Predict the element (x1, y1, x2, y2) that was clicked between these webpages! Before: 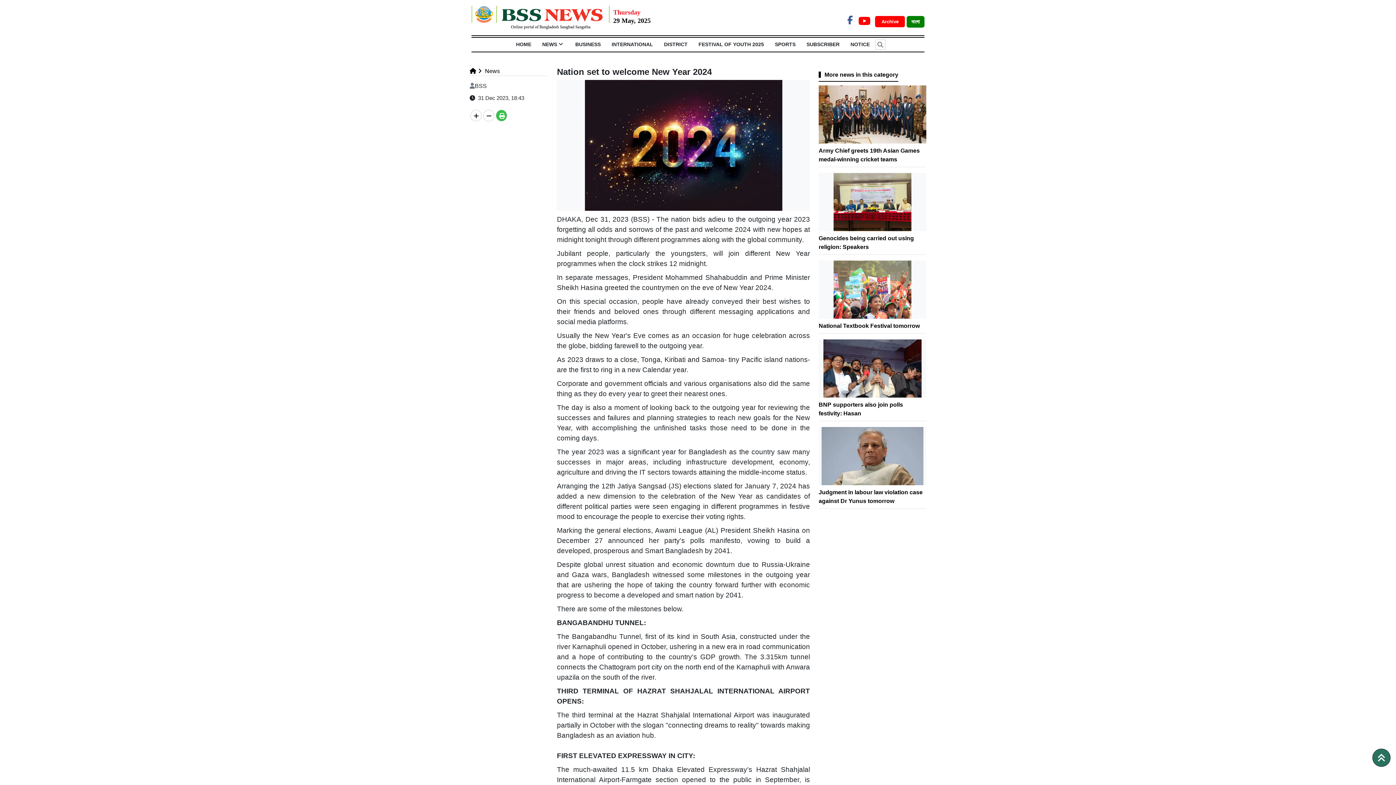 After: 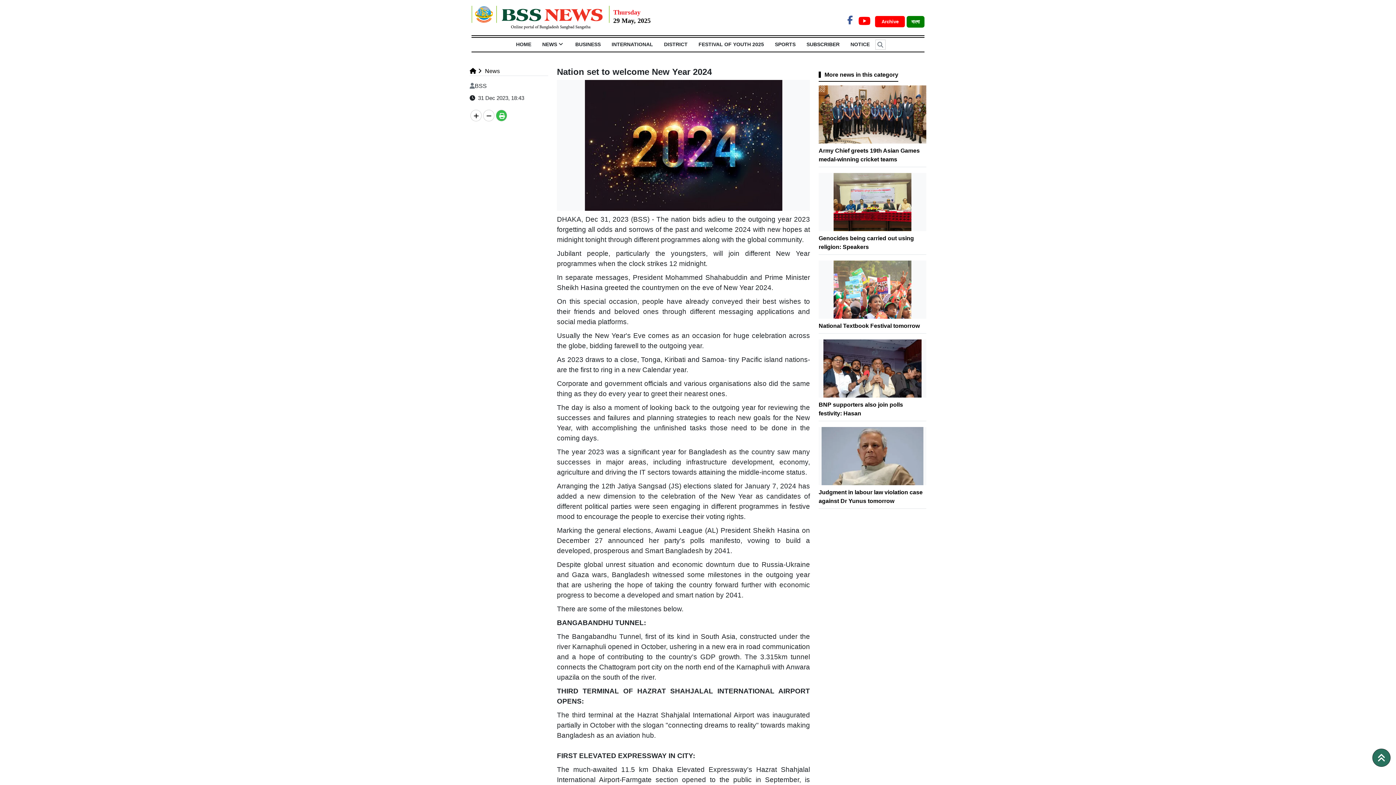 Action: bbox: (496, 109, 507, 121)